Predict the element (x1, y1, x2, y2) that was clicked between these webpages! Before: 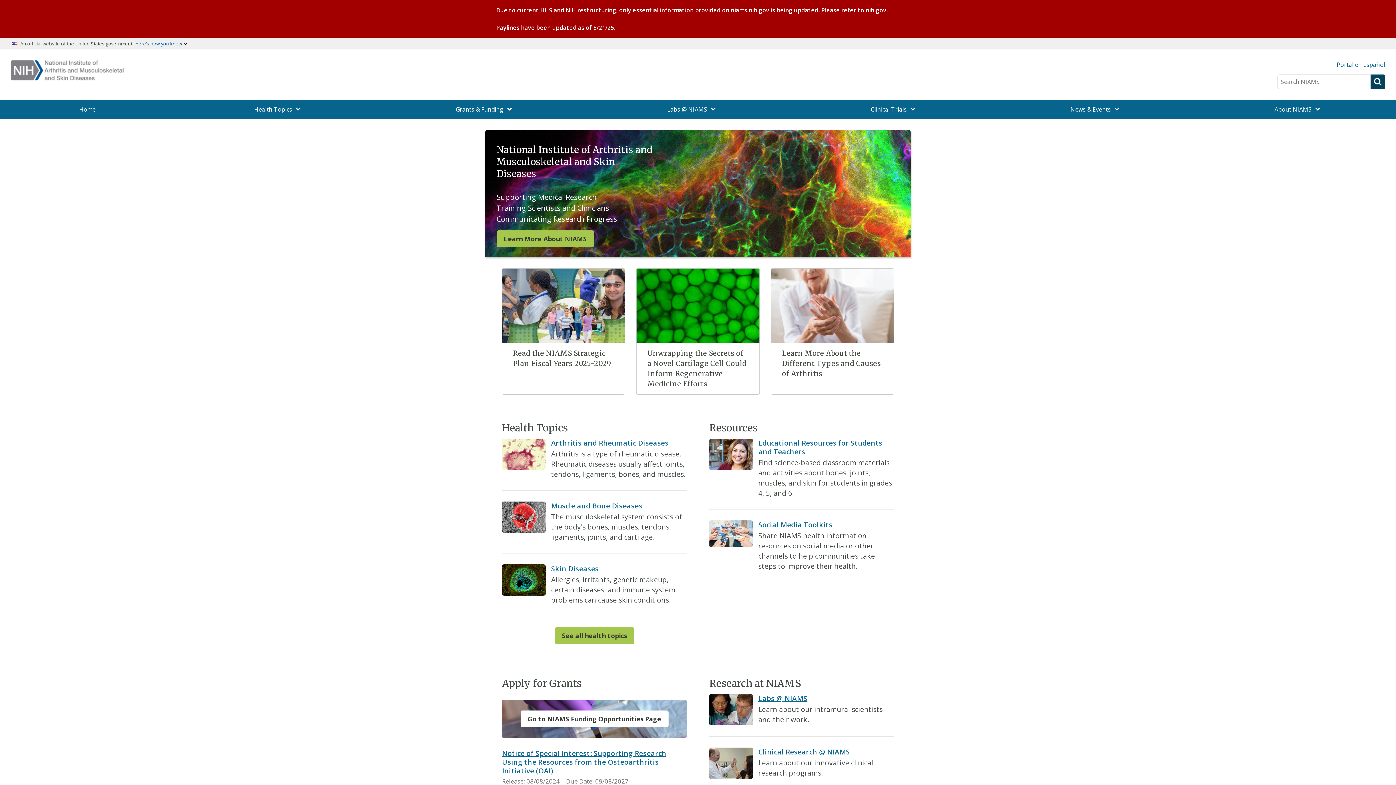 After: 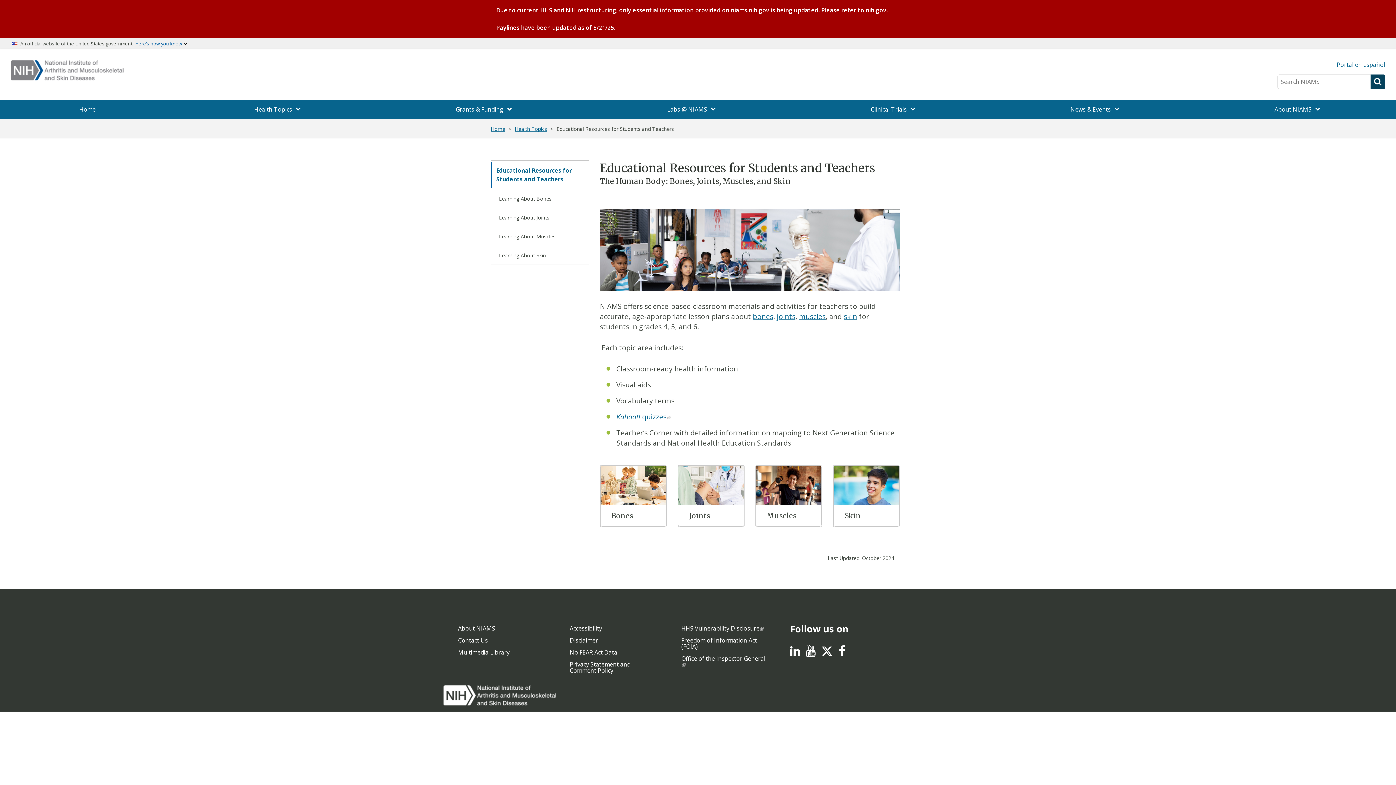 Action: bbox: (758, 438, 882, 456) label: Educational Resources for Students and Teachers